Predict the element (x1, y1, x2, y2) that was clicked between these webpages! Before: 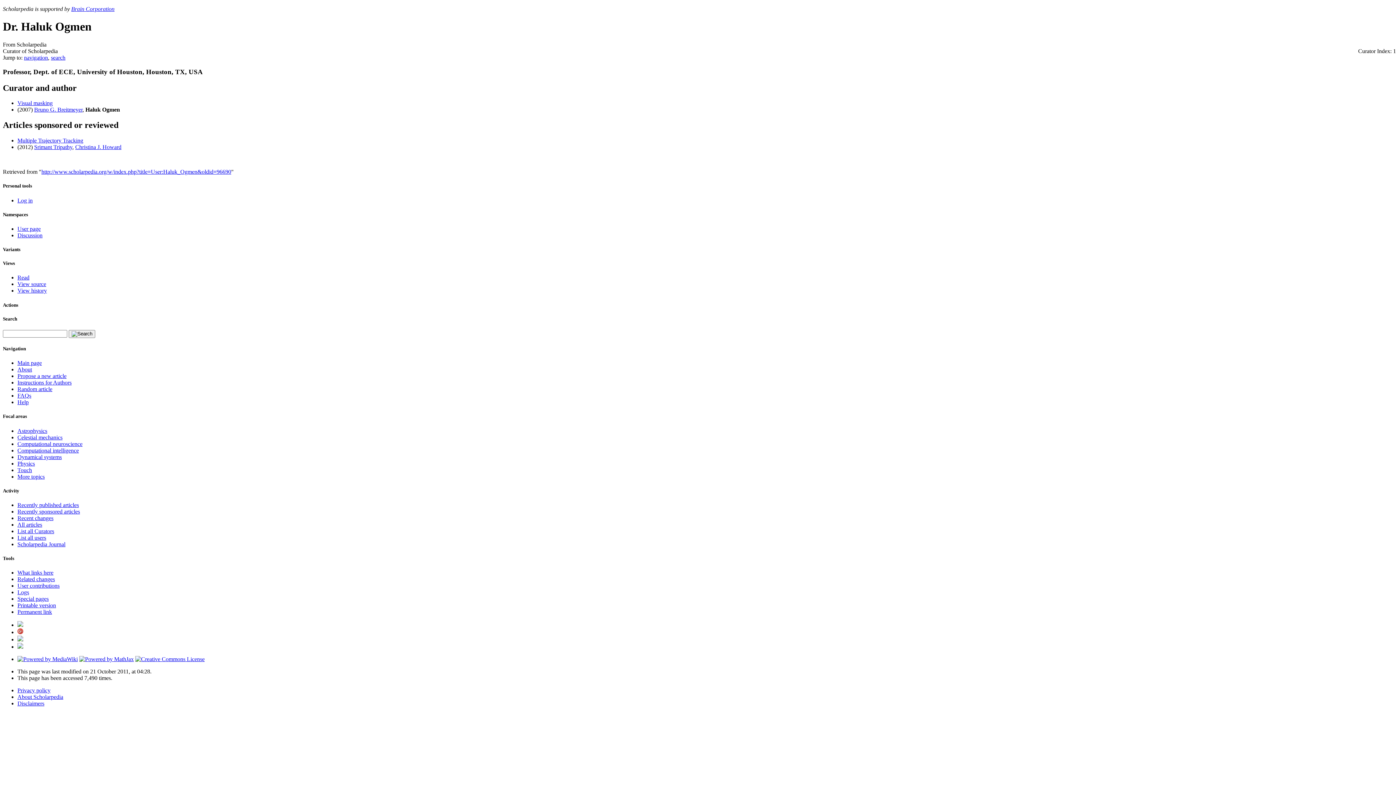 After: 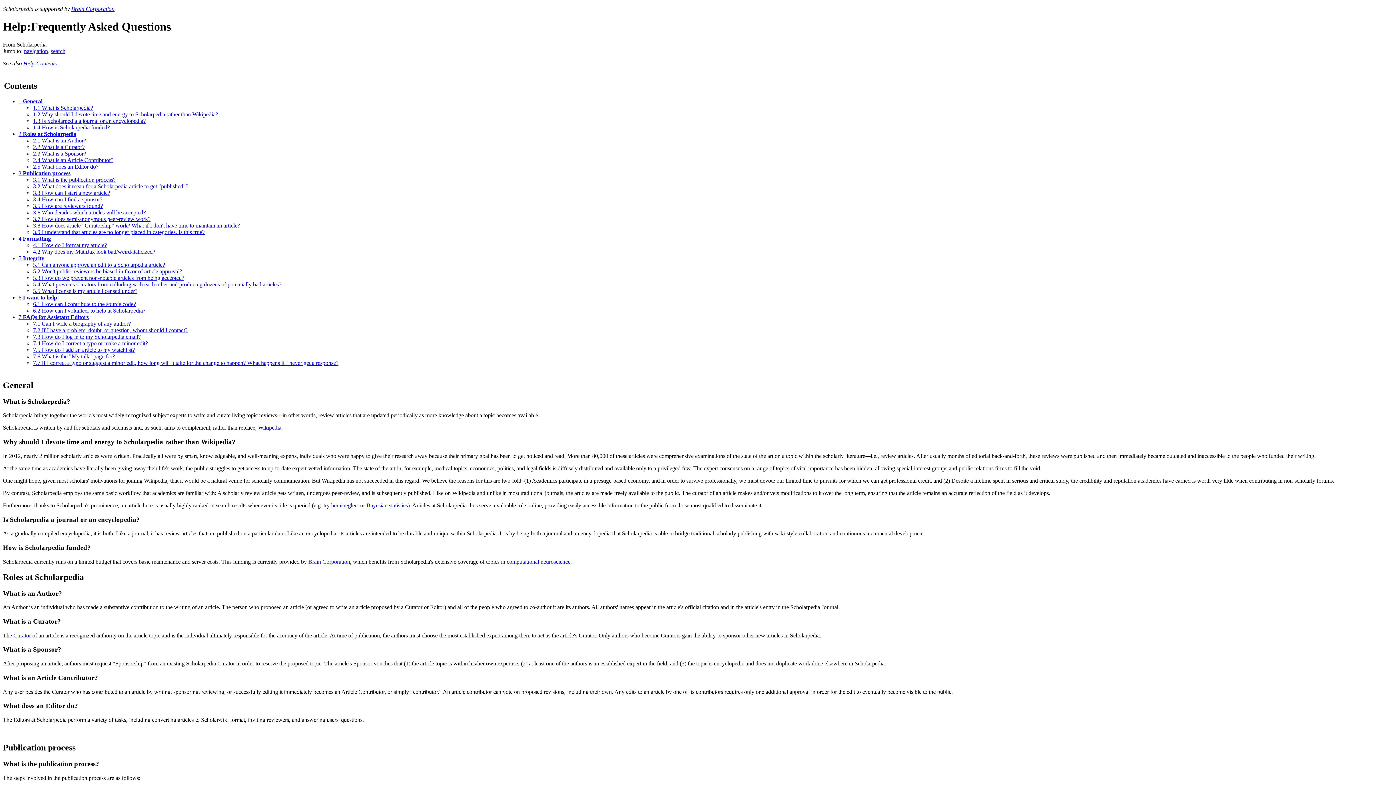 Action: label: FAQs bbox: (17, 392, 31, 399)